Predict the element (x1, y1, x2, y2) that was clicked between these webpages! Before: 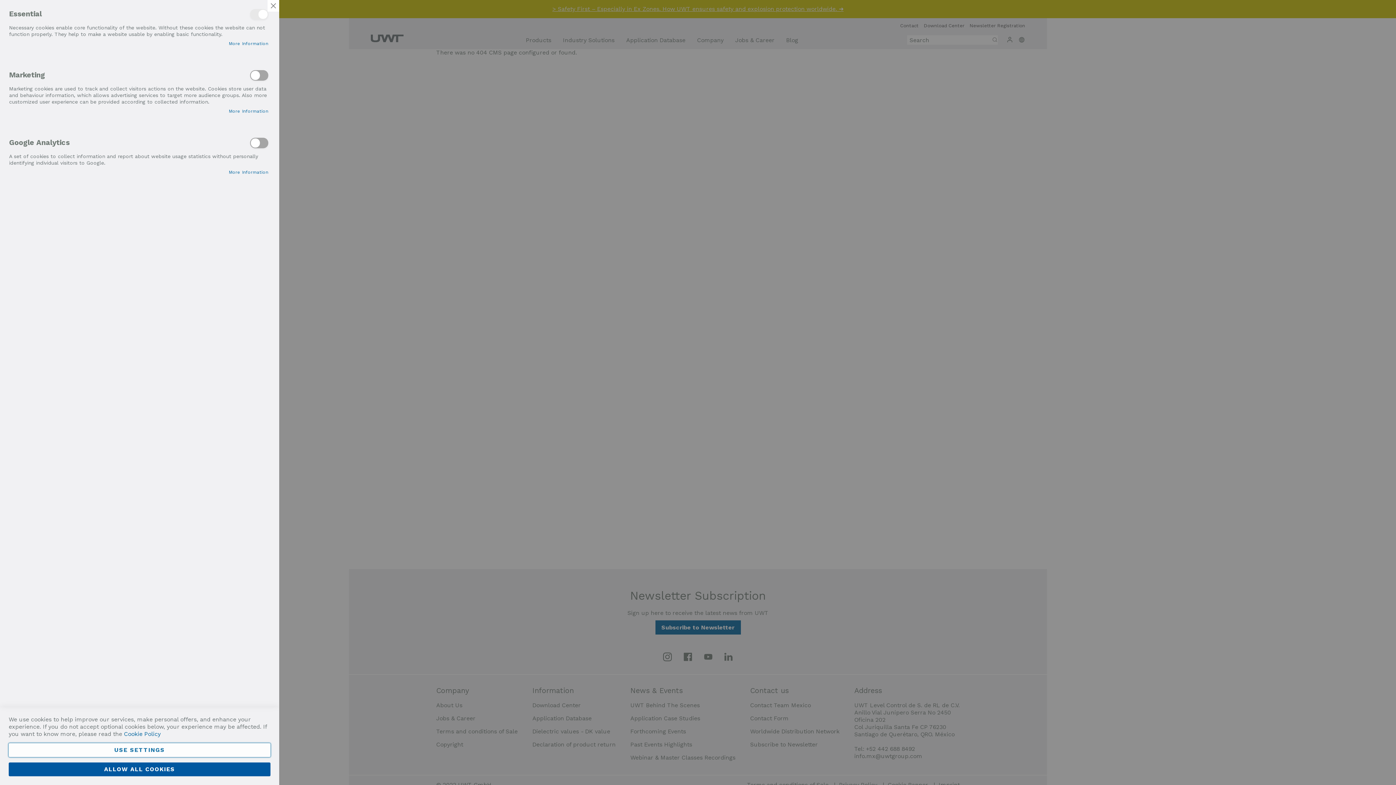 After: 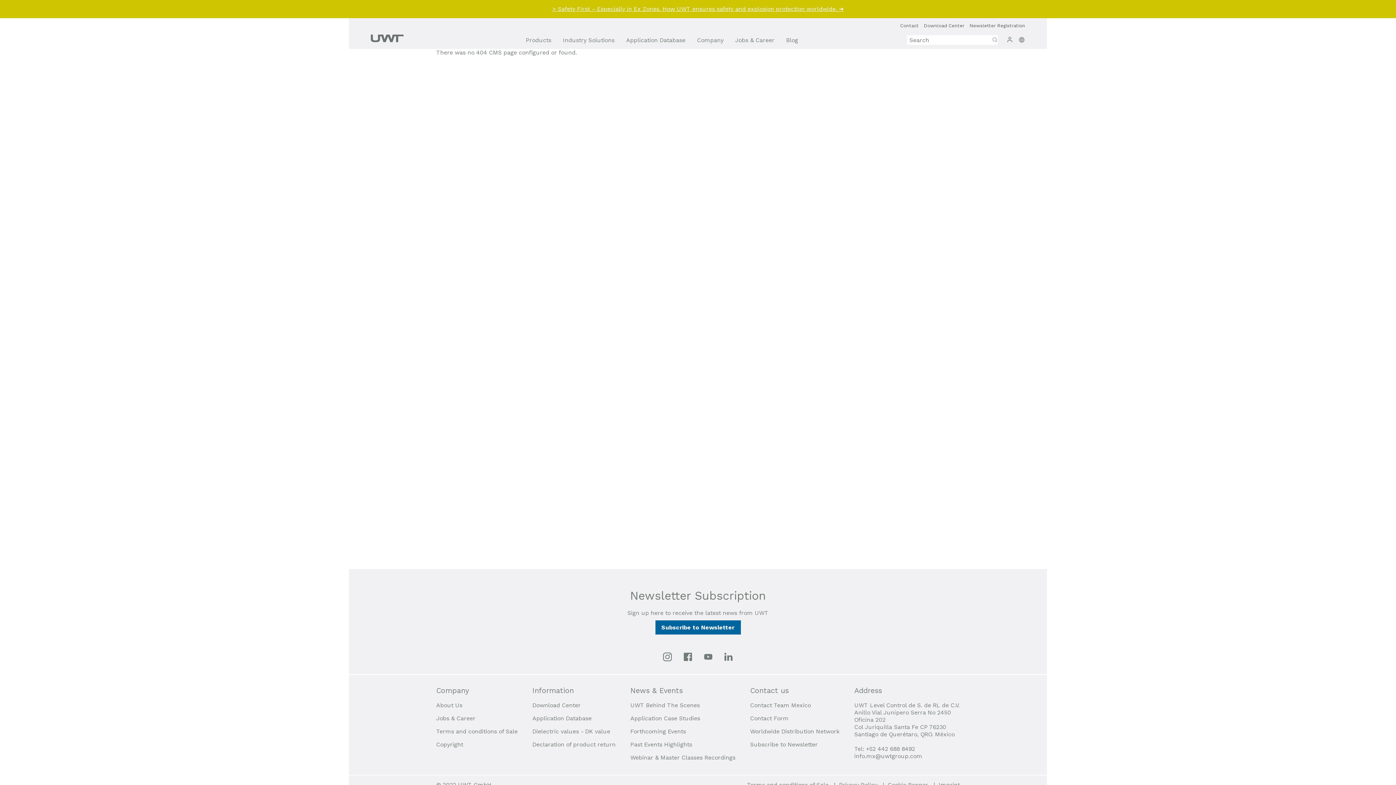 Action: bbox: (267, 0, 279, 11) label: Close